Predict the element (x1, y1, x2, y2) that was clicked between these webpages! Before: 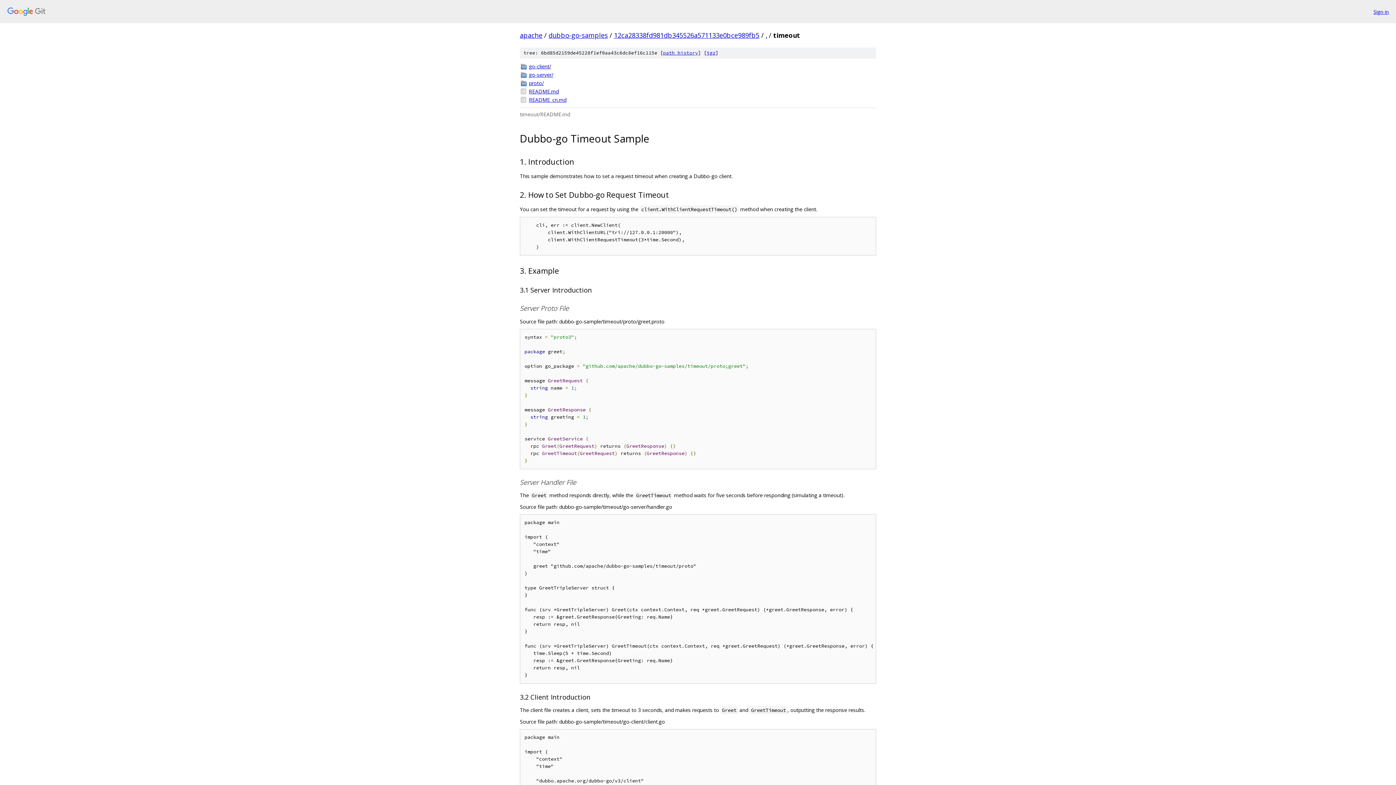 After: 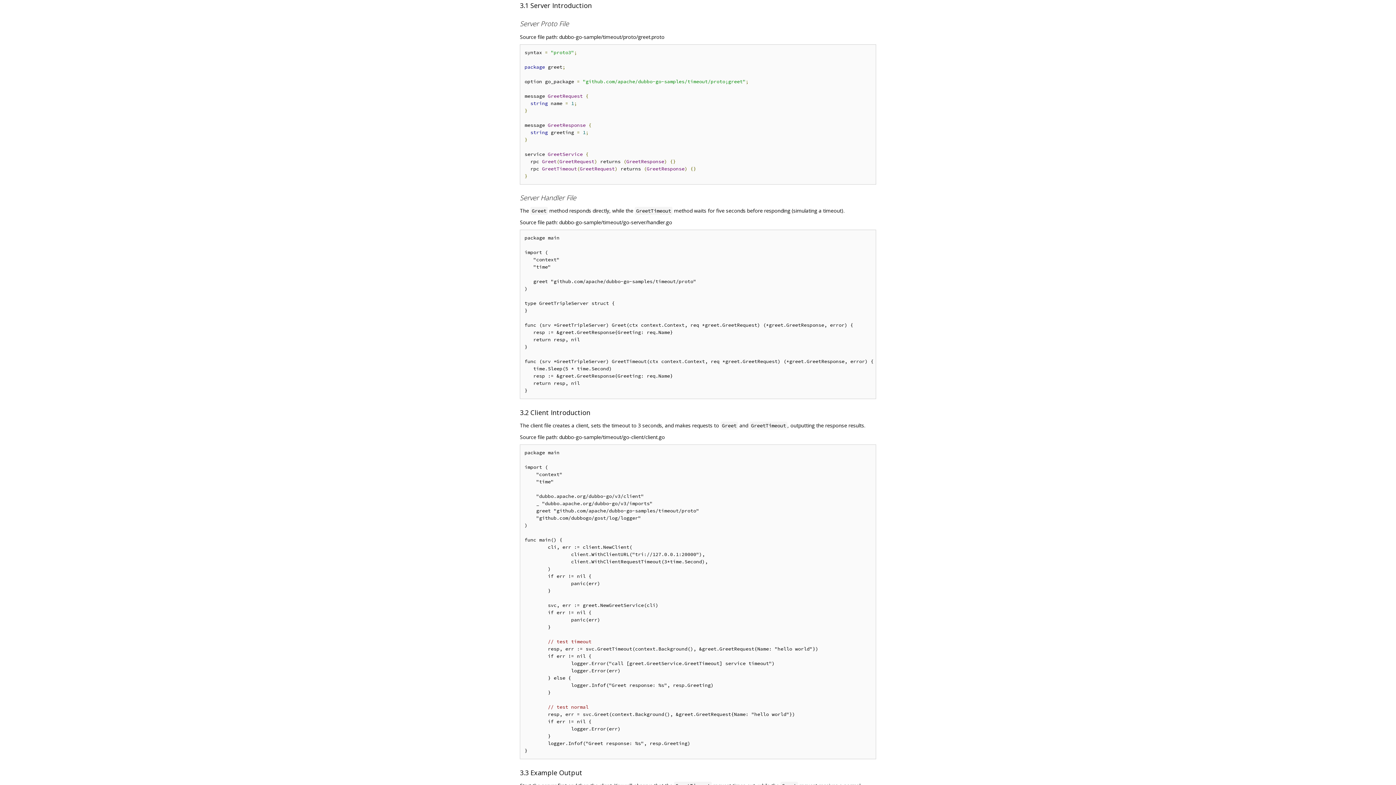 Action: bbox: (510, 285, 520, 295)